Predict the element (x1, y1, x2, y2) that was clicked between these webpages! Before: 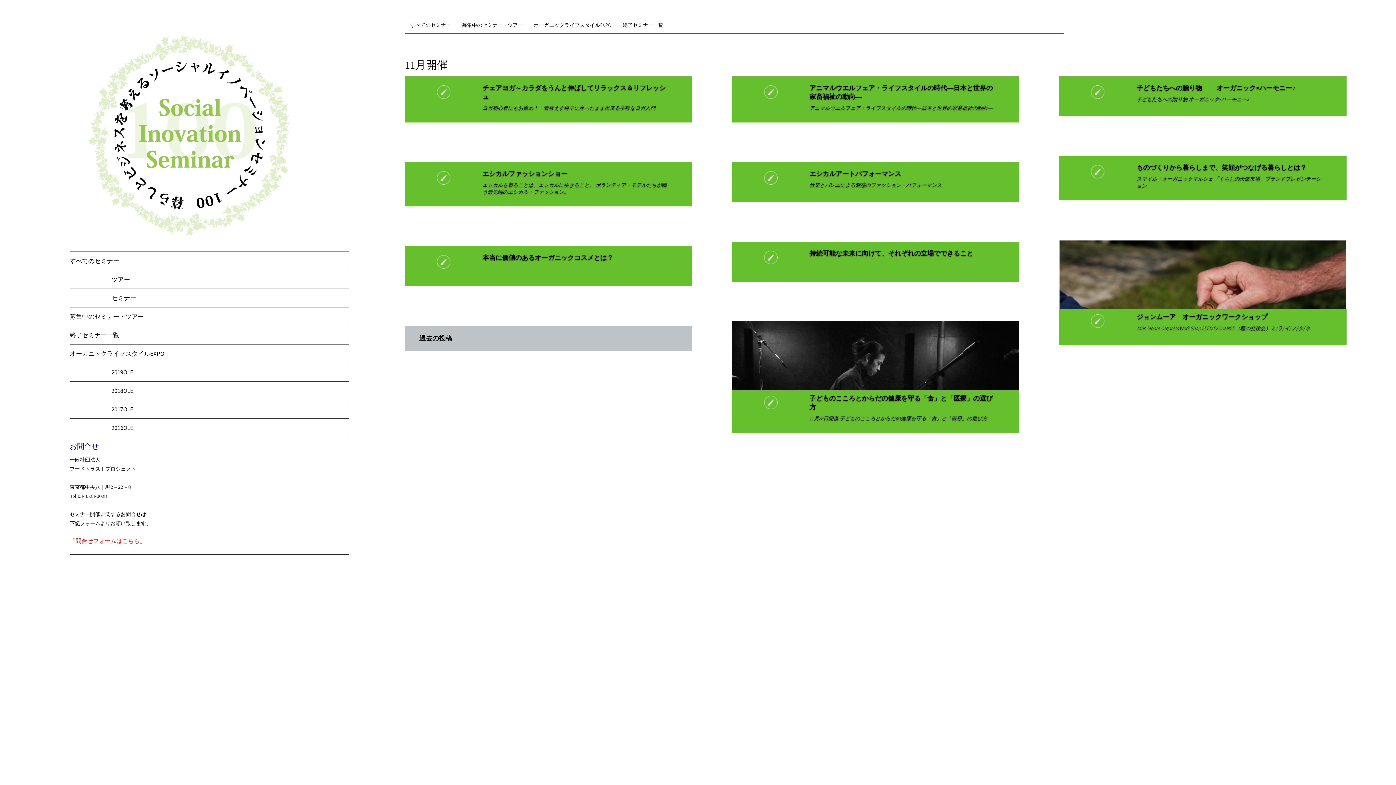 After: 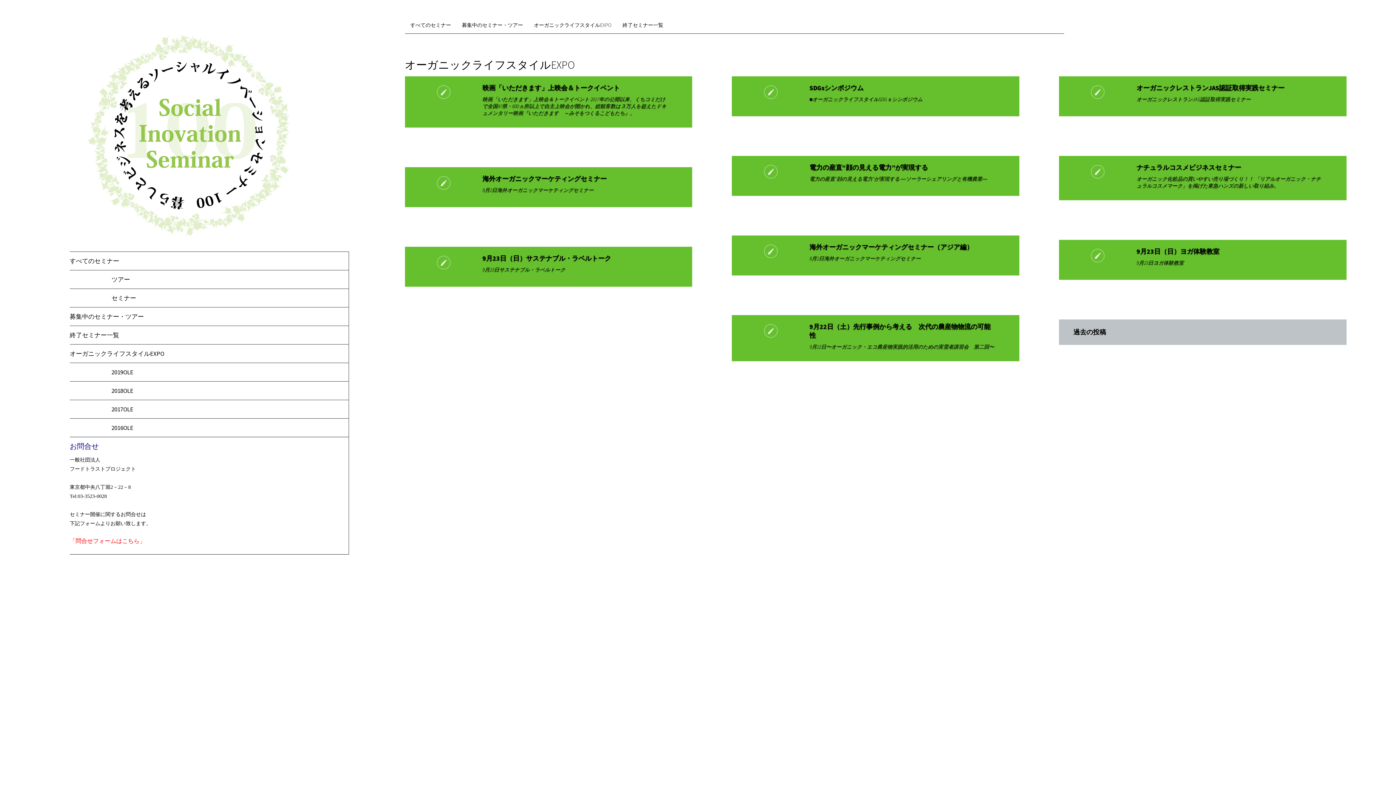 Action: bbox: (528, 16, 628, 33) label: オーガニックライフスタイルEXPO